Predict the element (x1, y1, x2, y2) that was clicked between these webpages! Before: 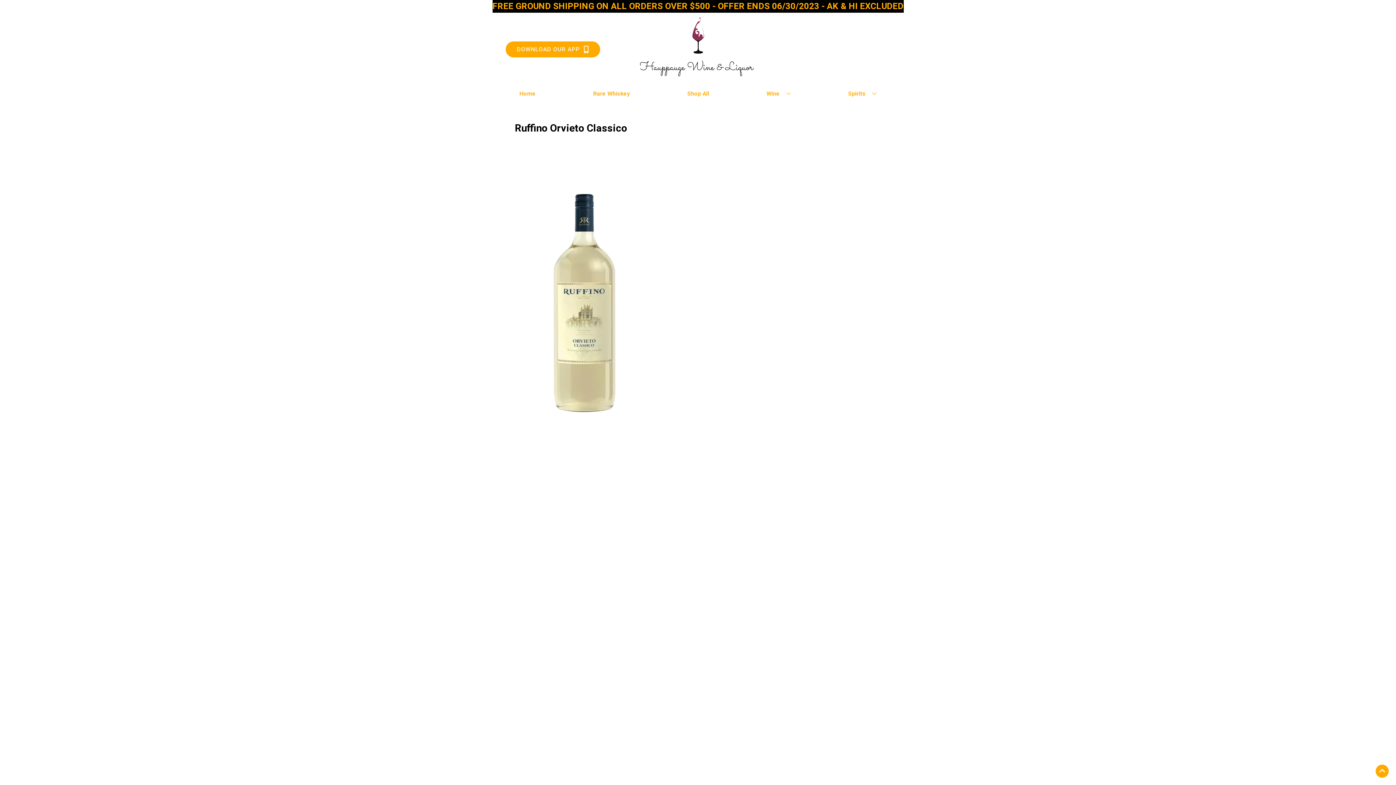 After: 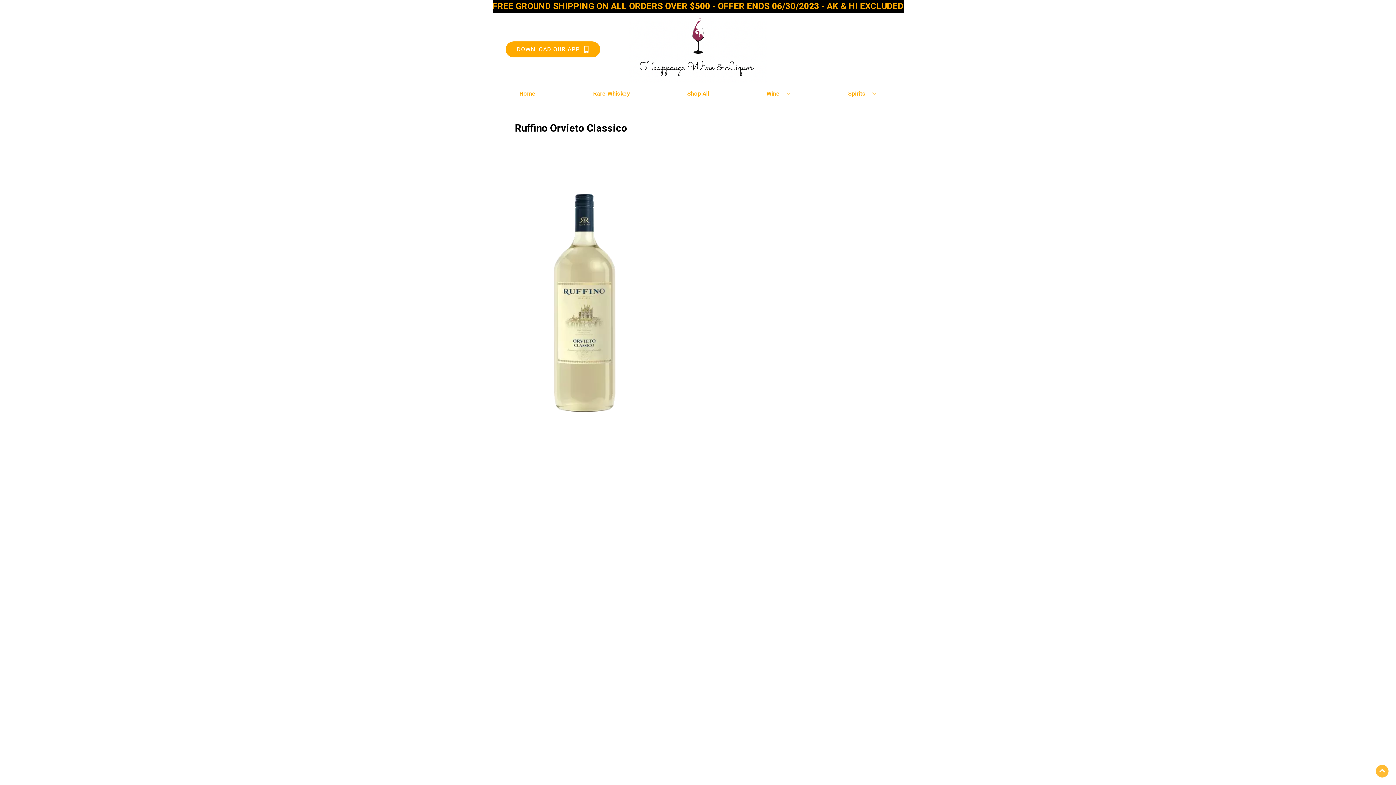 Action: bbox: (1376, 765, 1389, 778) label: Go to top